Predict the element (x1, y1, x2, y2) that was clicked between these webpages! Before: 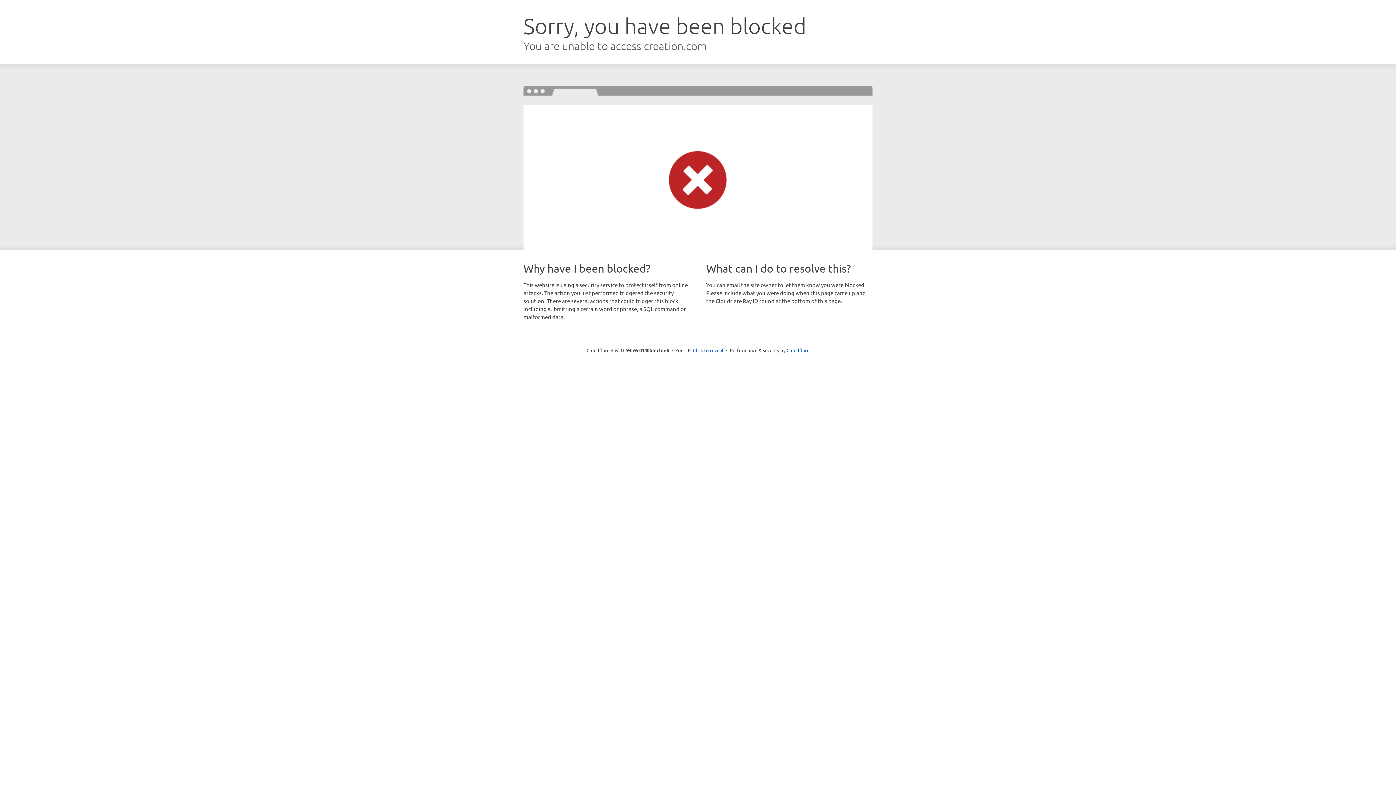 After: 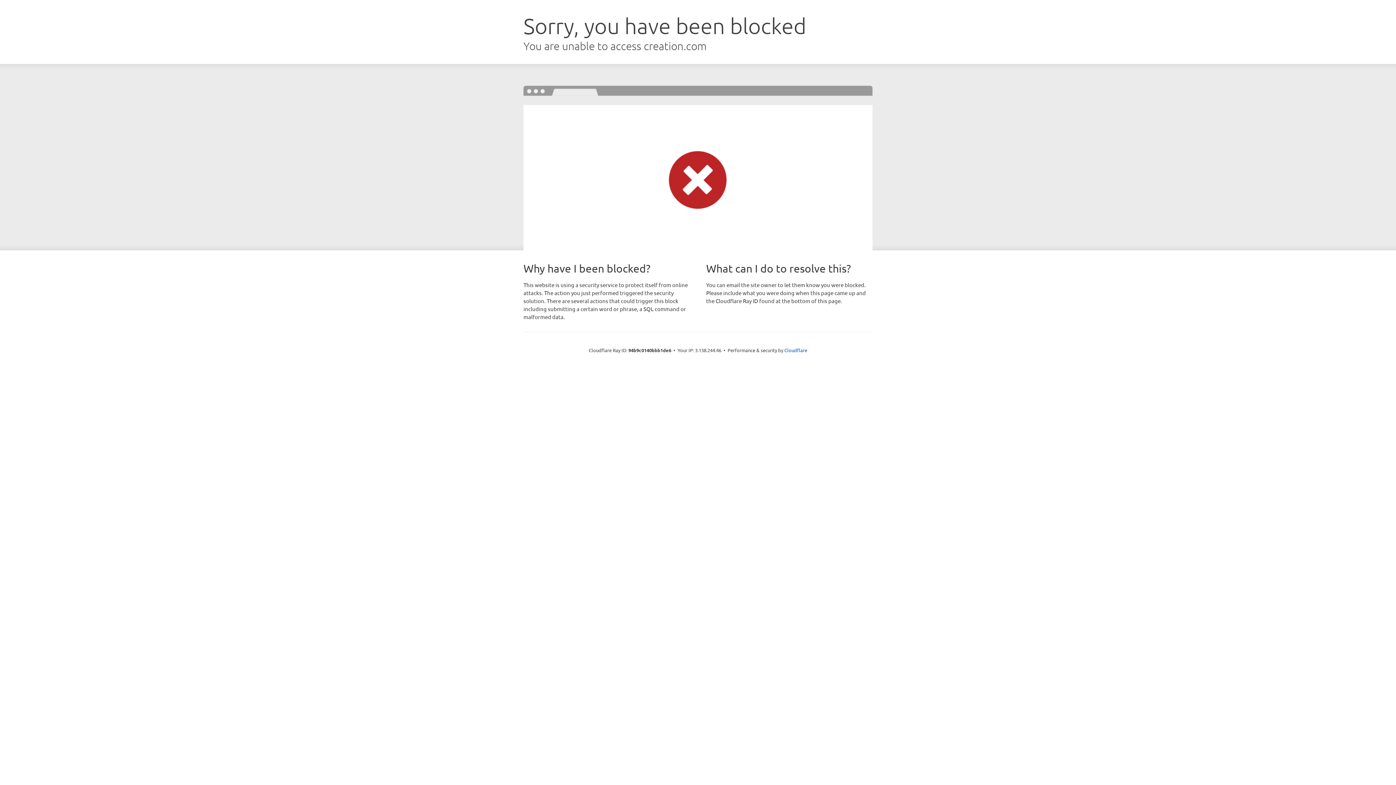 Action: label: Click to reveal bbox: (693, 346, 723, 353)